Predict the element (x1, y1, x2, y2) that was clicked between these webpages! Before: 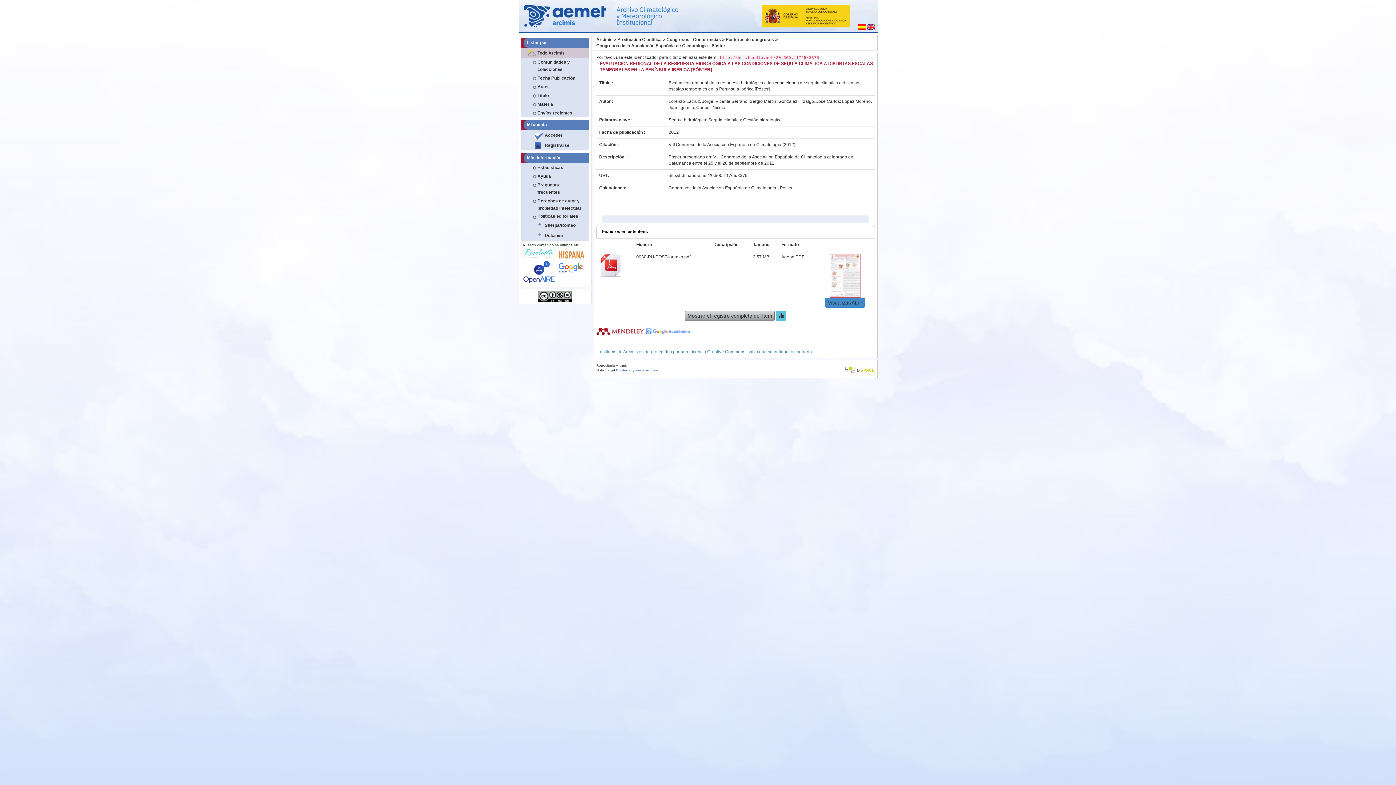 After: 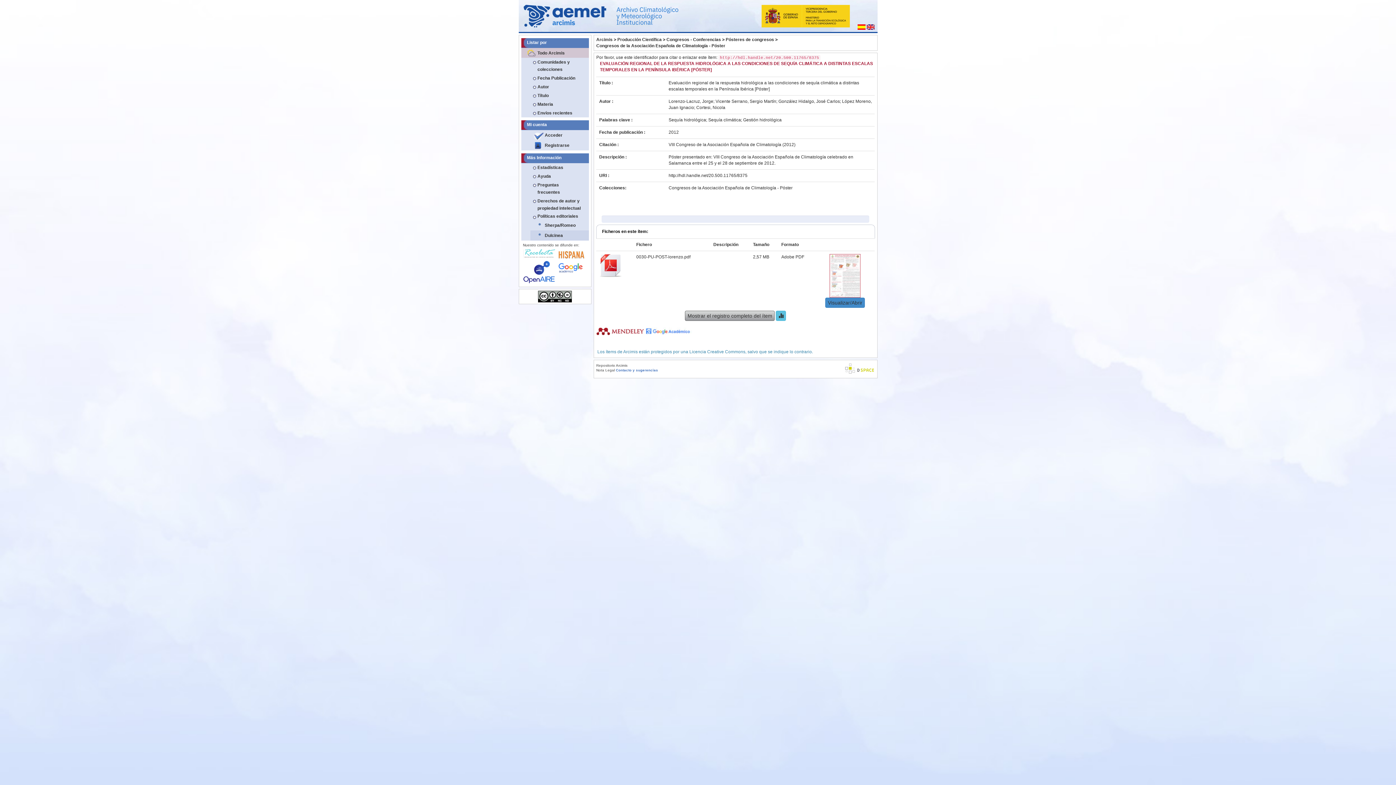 Action: bbox: (530, 230, 588, 240) label: Dulcinea